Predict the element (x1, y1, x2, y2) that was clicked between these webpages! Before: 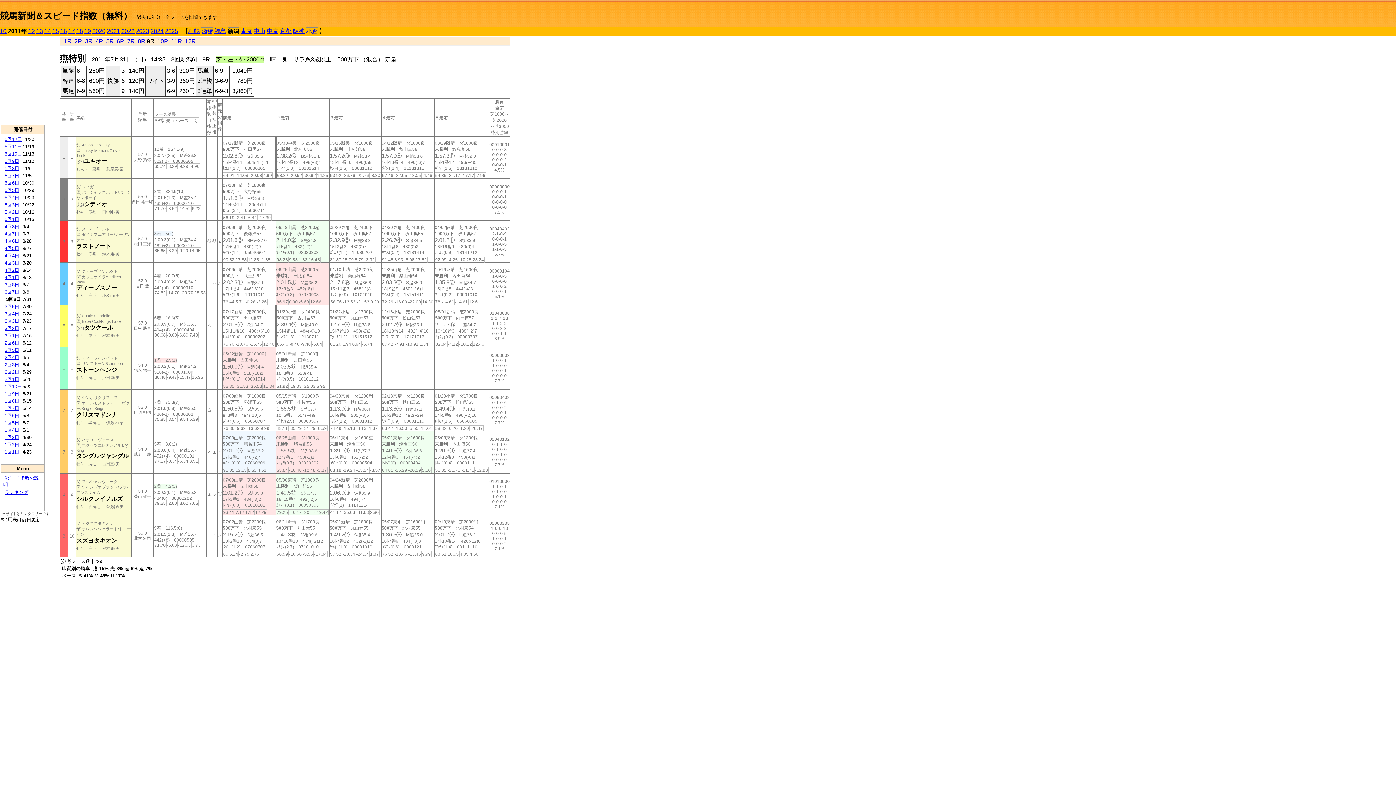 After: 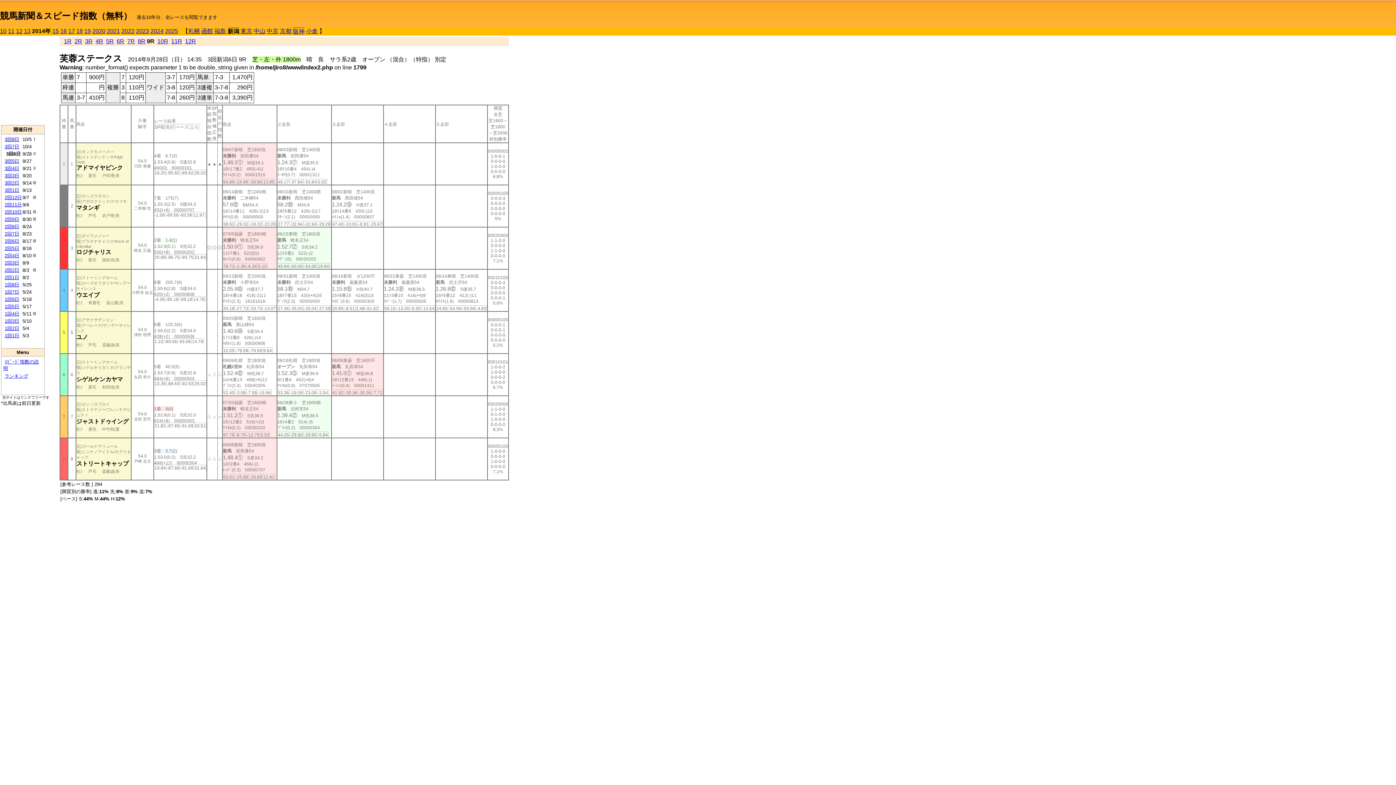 Action: bbox: (44, 28, 50, 34) label: 14